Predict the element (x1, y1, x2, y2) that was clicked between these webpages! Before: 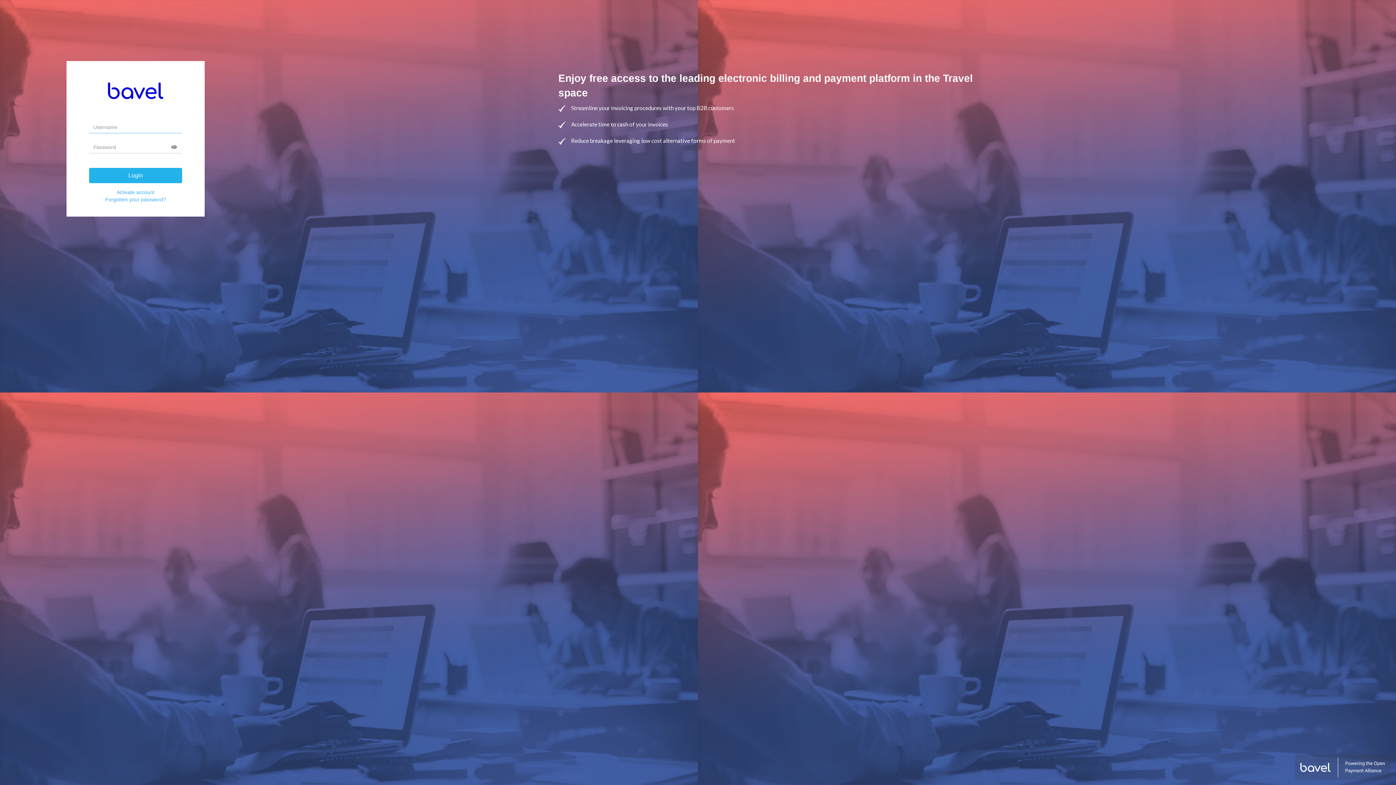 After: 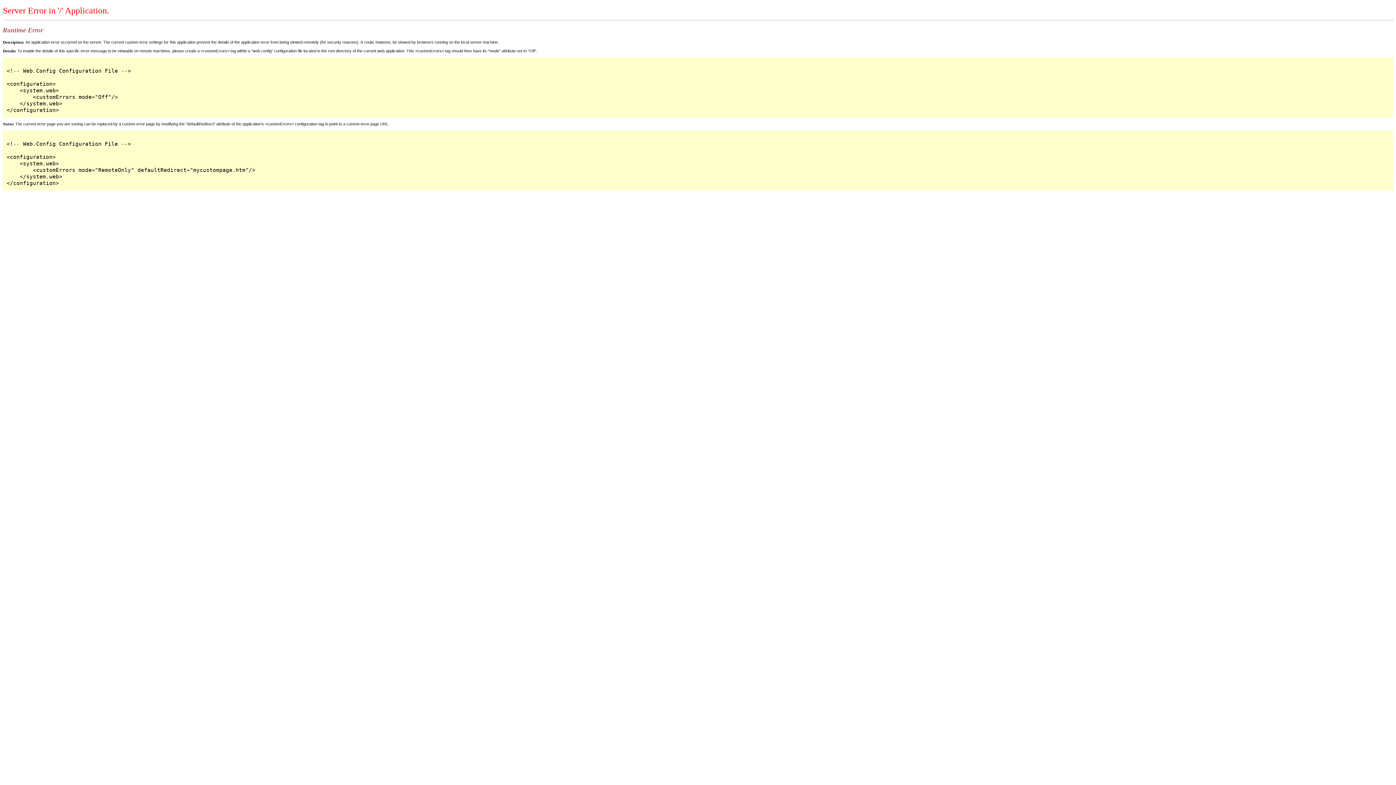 Action: bbox: (116, 189, 154, 195) label: Activate account